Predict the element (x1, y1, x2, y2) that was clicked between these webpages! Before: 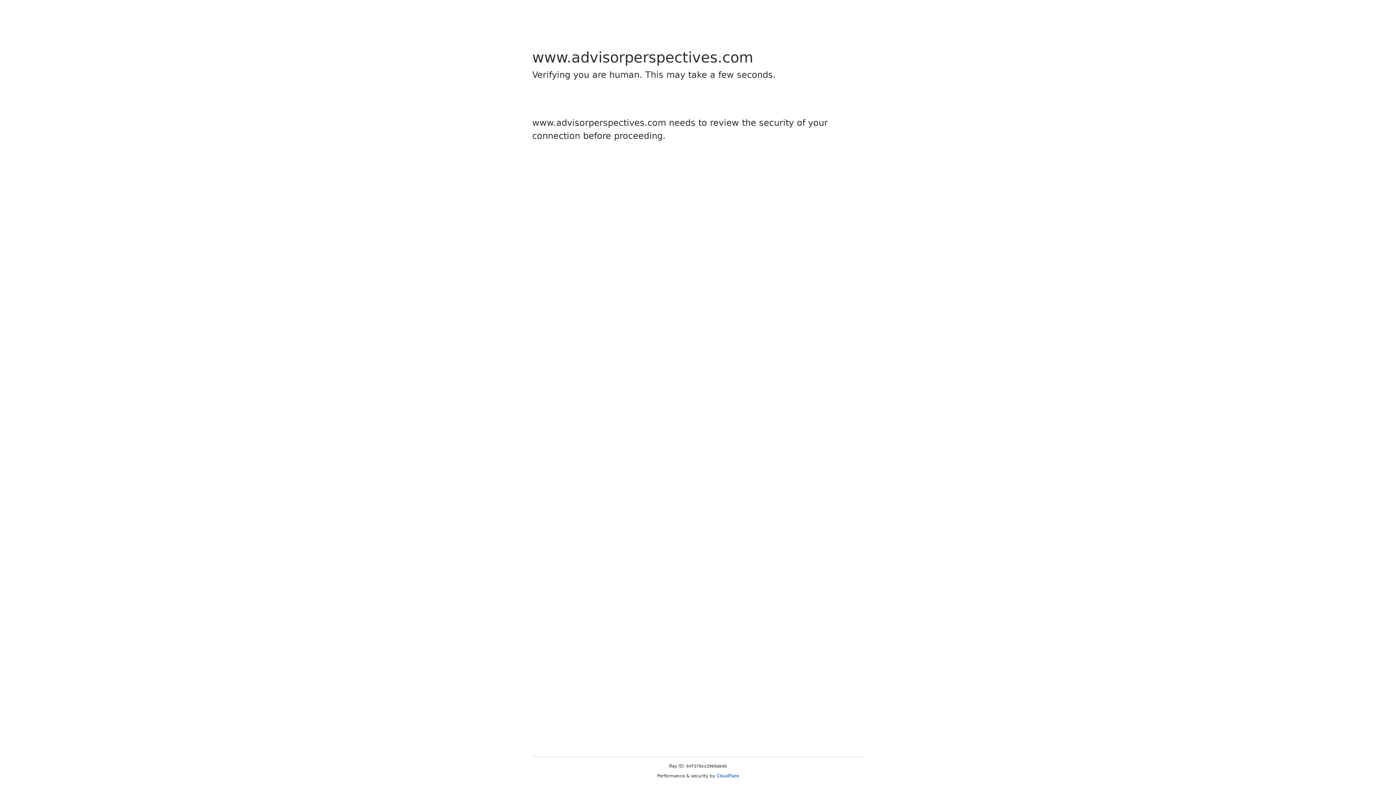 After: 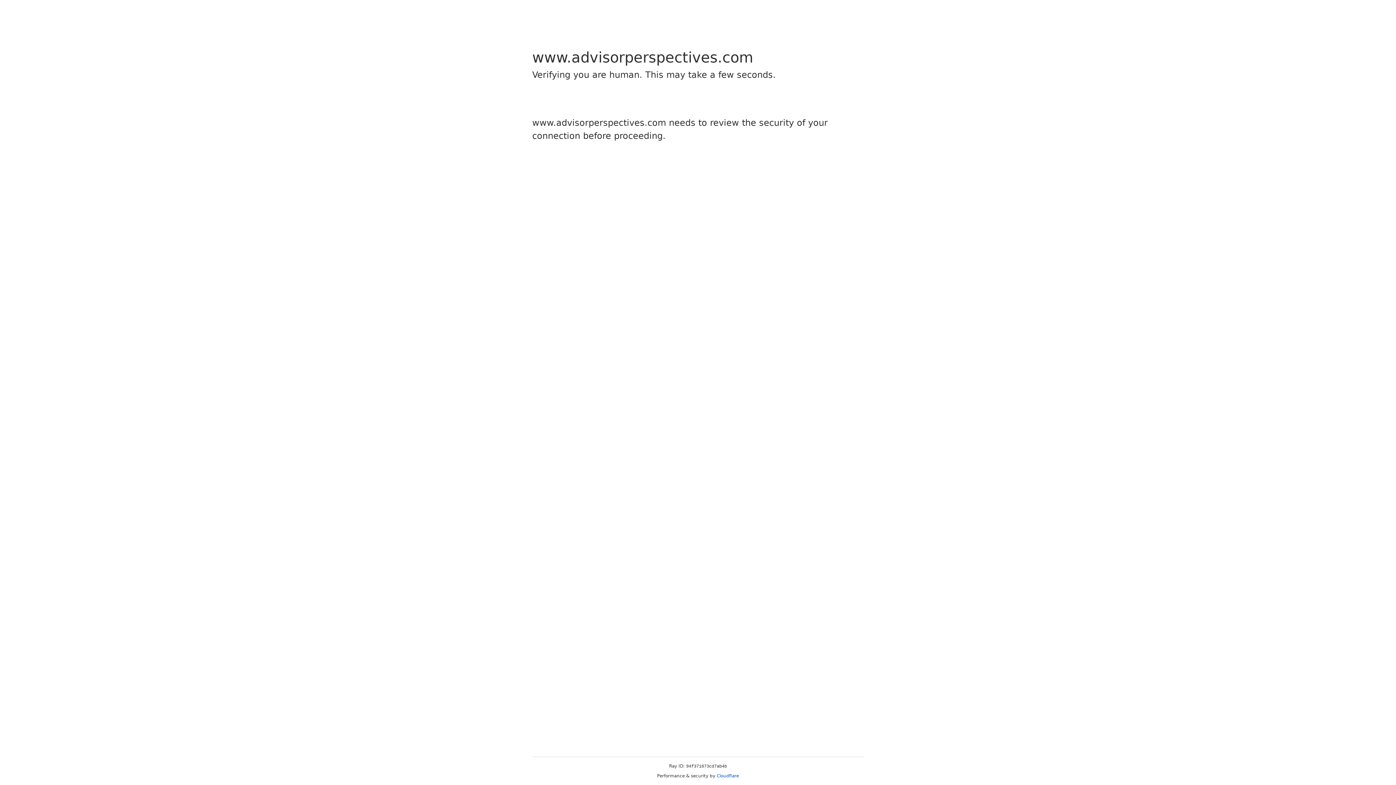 Action: label: Cloudflare bbox: (716, 773, 739, 778)